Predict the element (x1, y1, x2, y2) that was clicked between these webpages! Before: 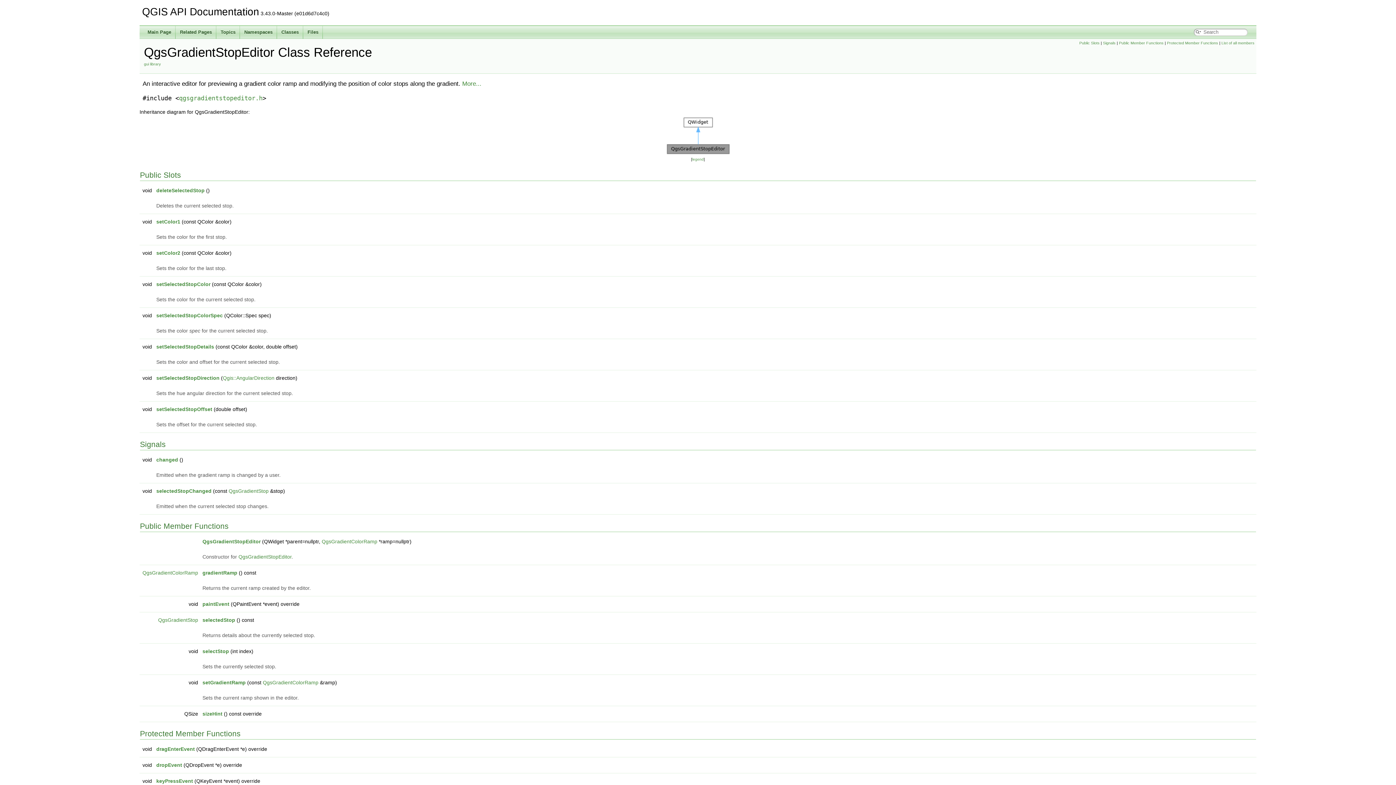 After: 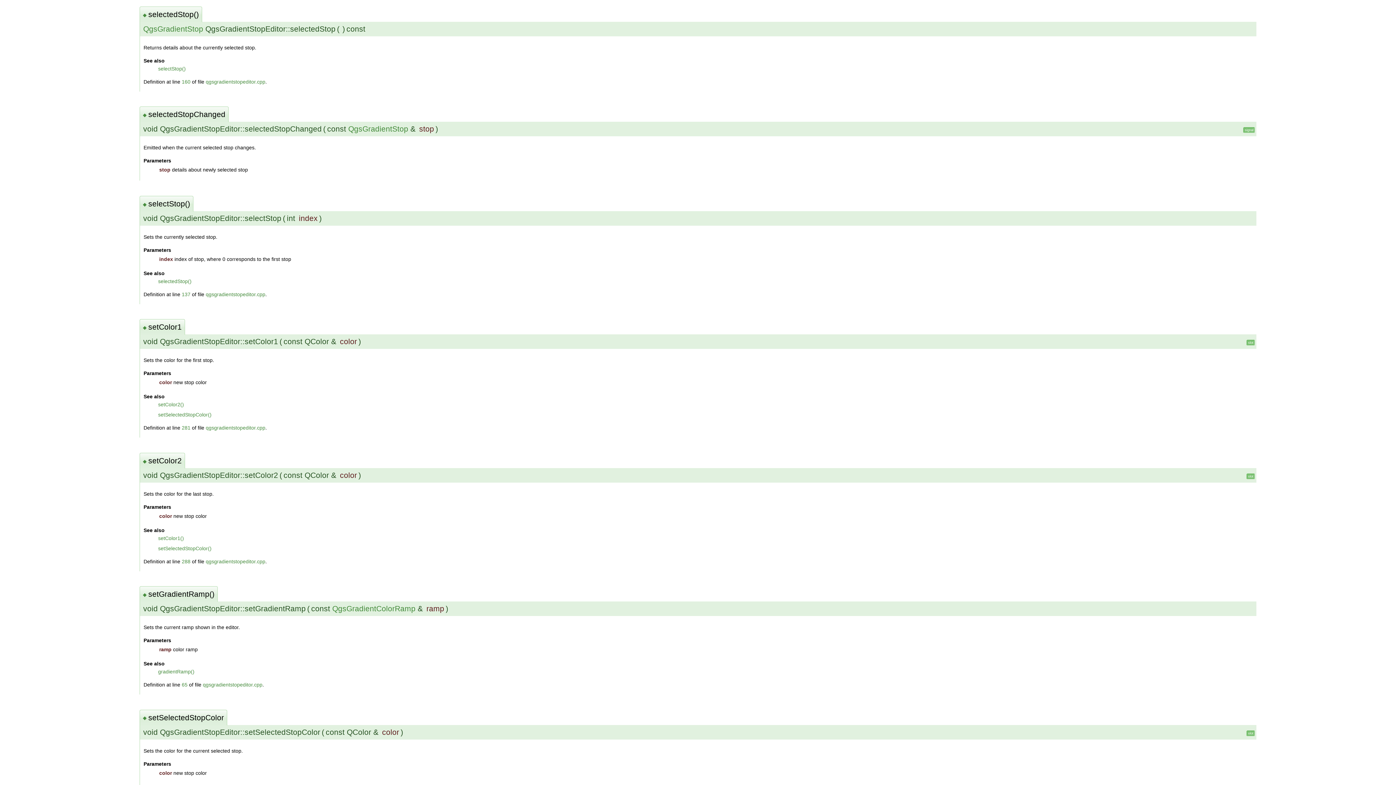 Action: bbox: (202, 617, 235, 623) label: selectedStop